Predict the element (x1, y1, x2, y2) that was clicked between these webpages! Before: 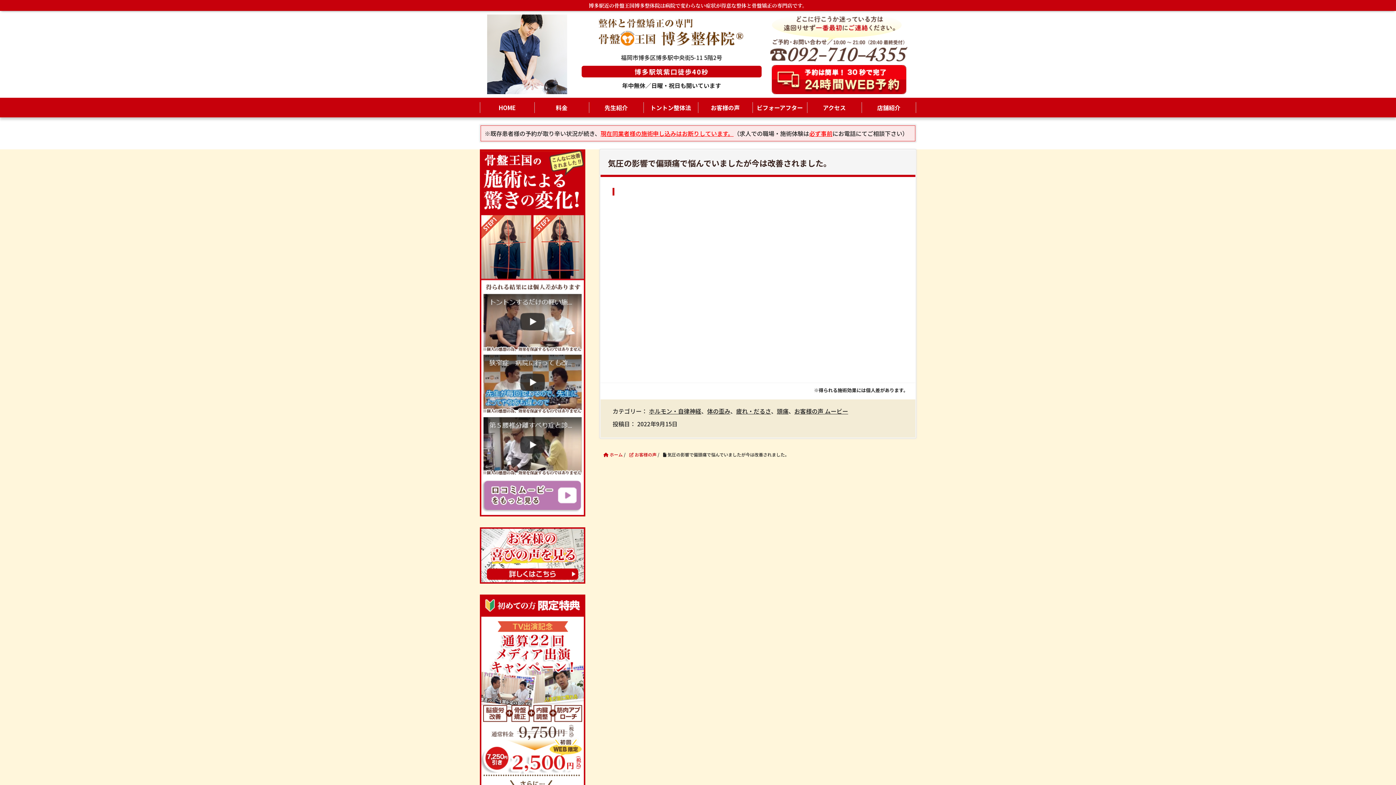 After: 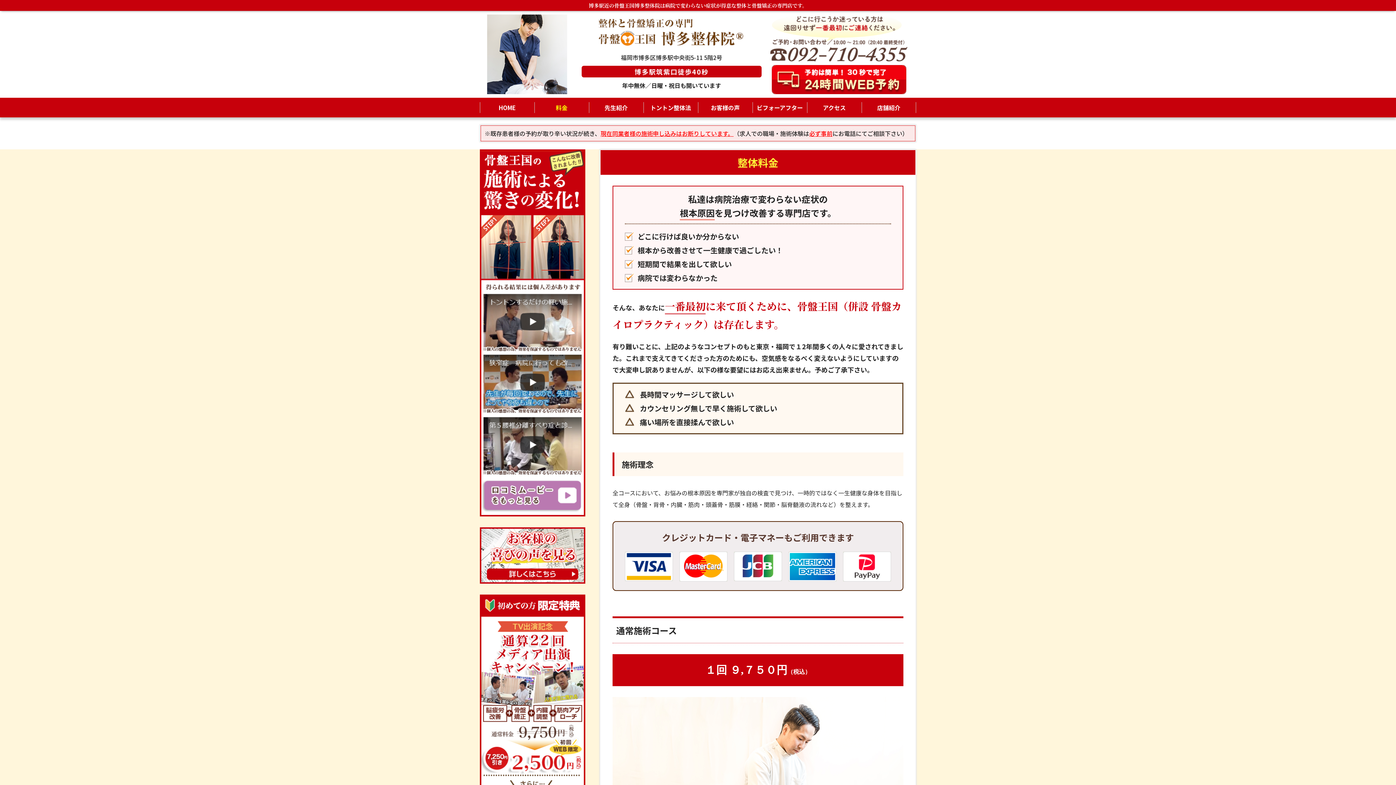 Action: bbox: (480, 702, 585, 710)